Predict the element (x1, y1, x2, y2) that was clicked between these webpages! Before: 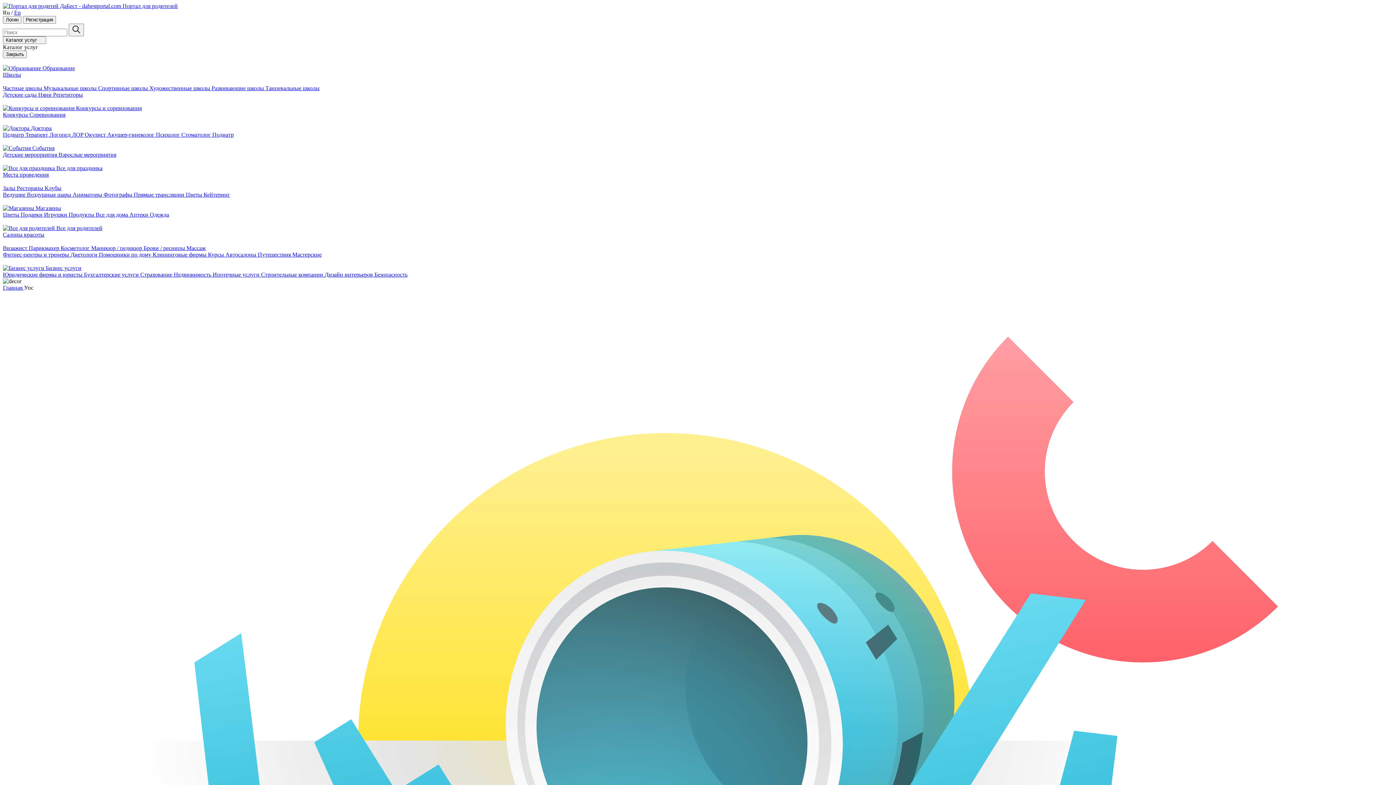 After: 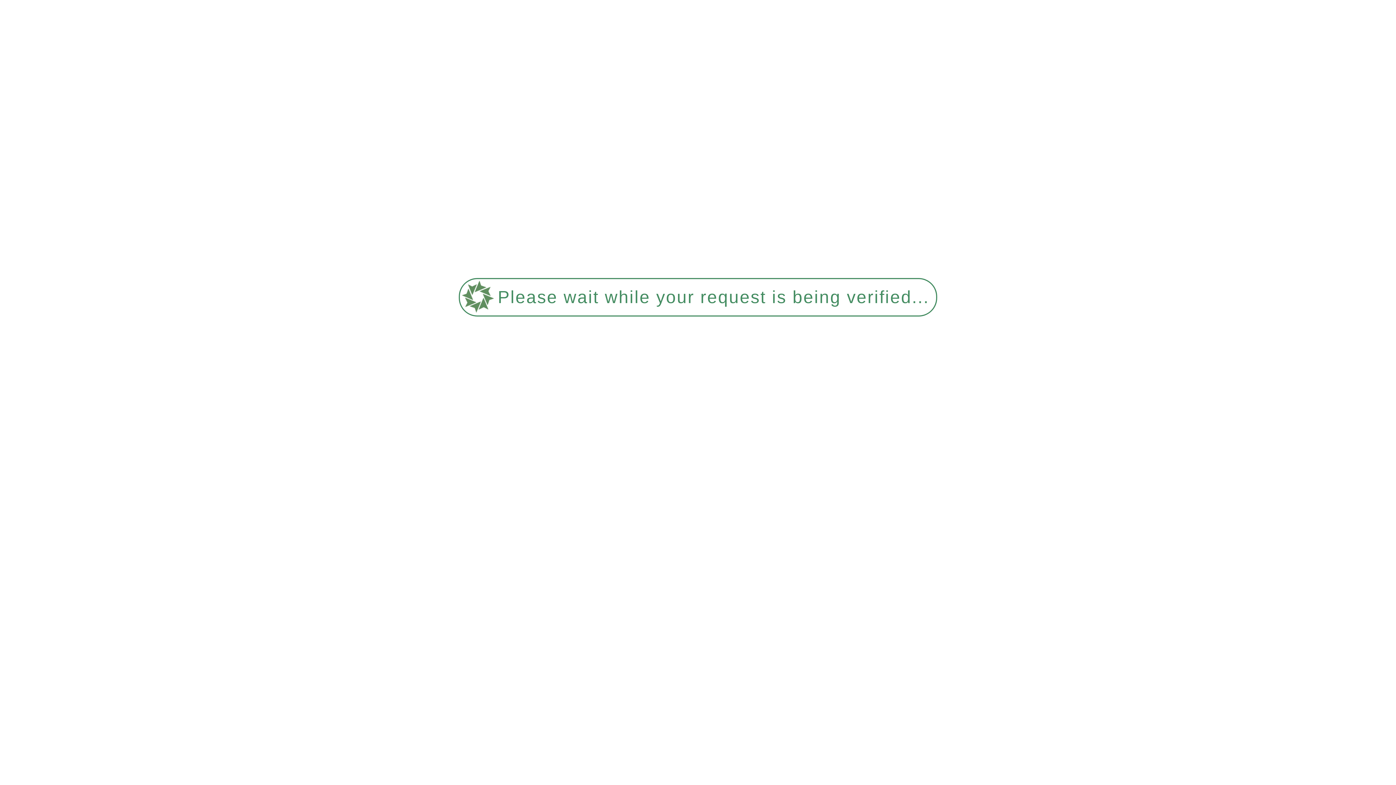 Action: bbox: (2, 71, 21, 77) label: Школы